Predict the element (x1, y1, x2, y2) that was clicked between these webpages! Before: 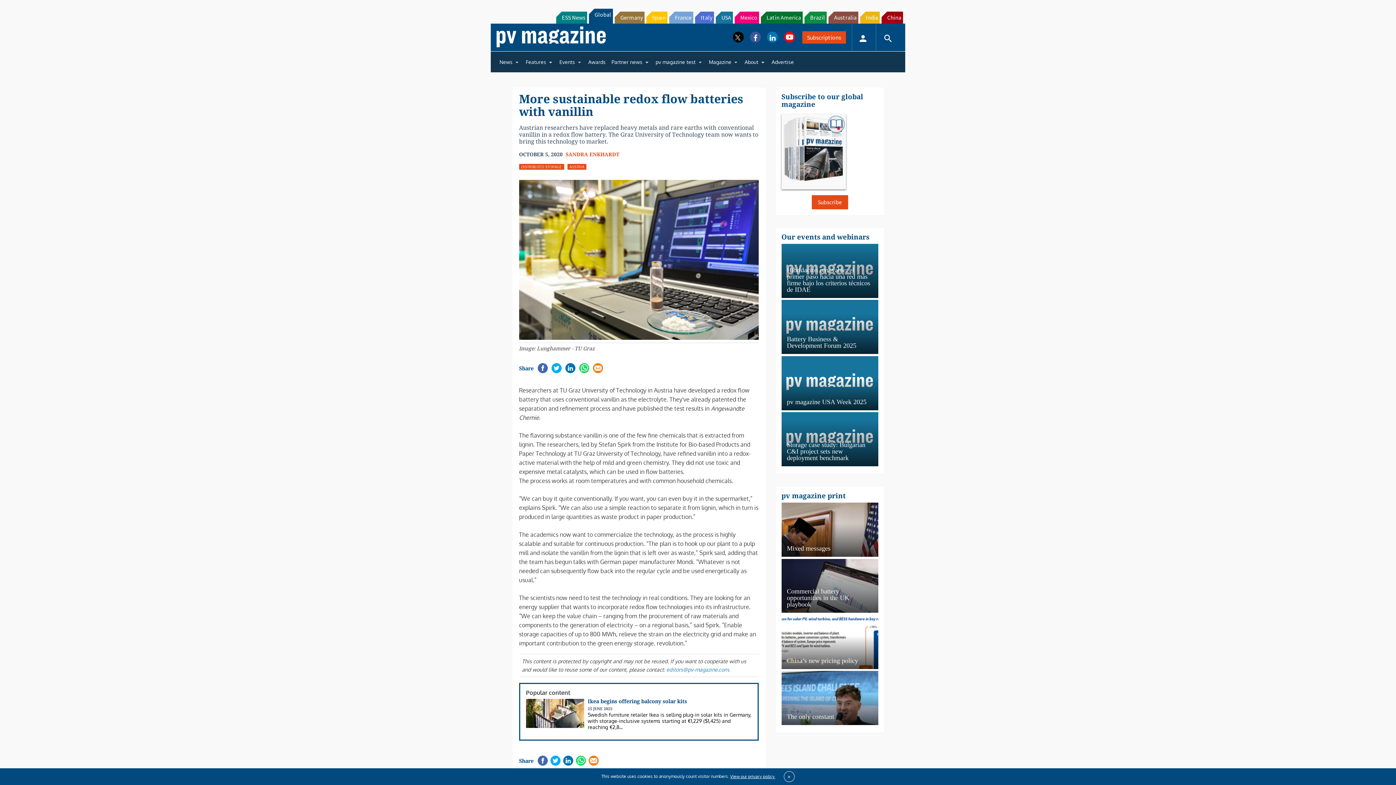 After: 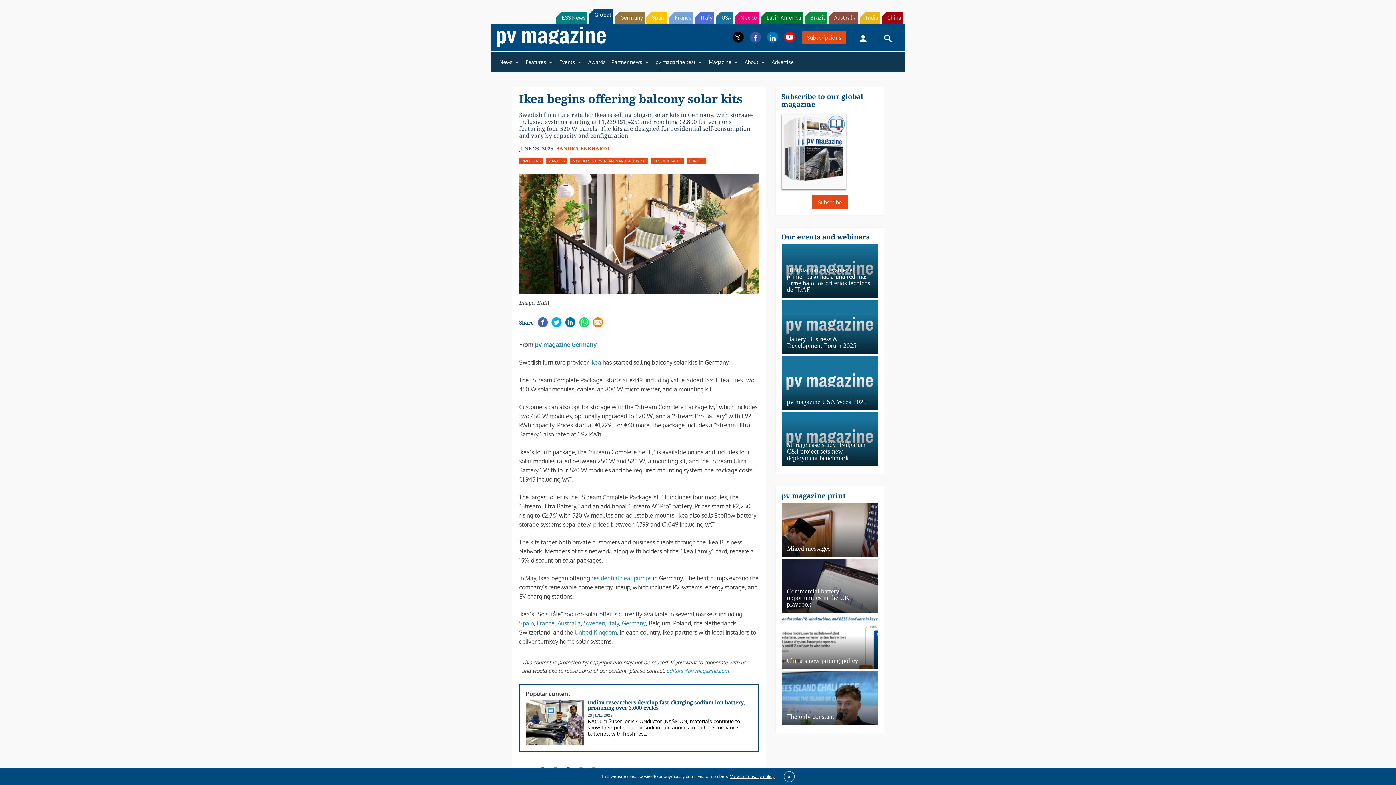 Action: bbox: (587, 704, 687, 710) label: Ikea begins offering balcony solar kits